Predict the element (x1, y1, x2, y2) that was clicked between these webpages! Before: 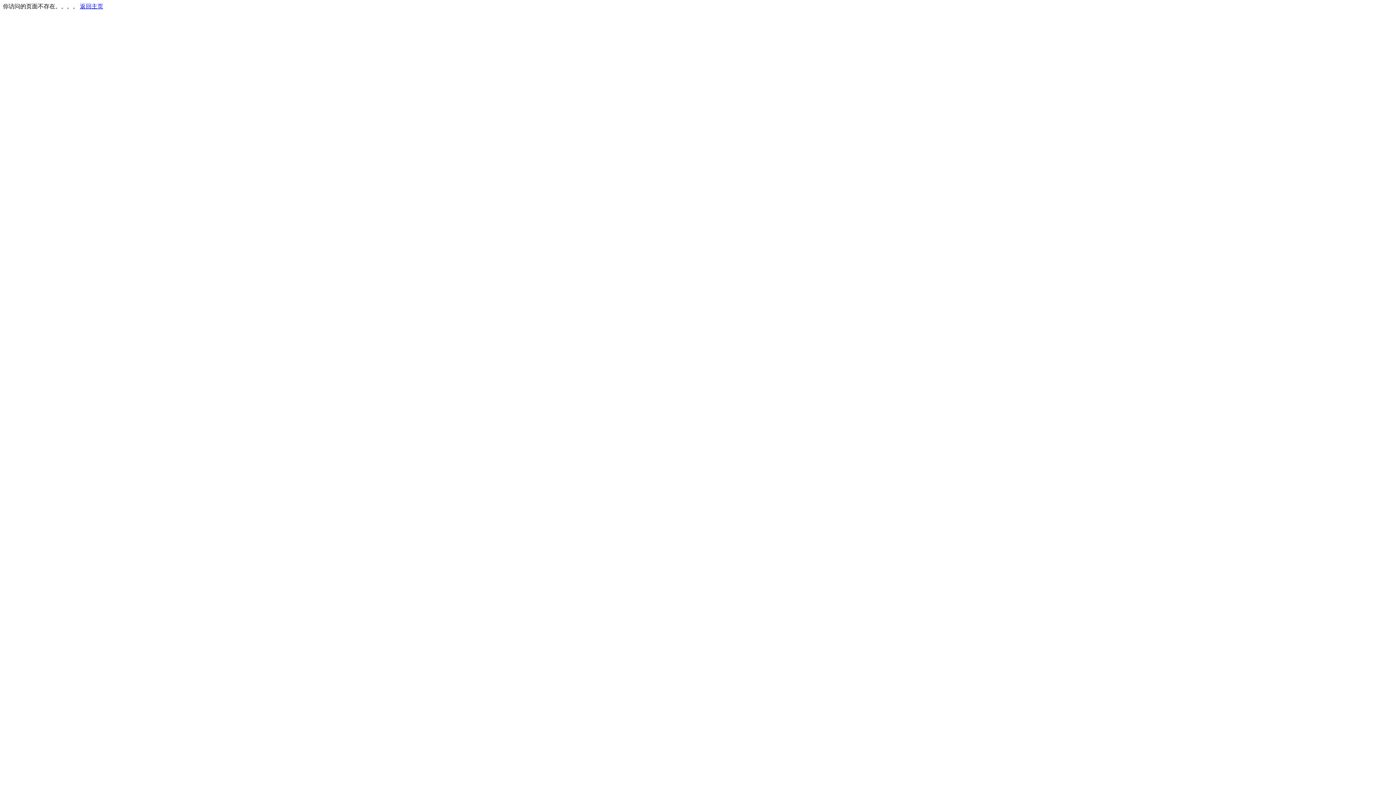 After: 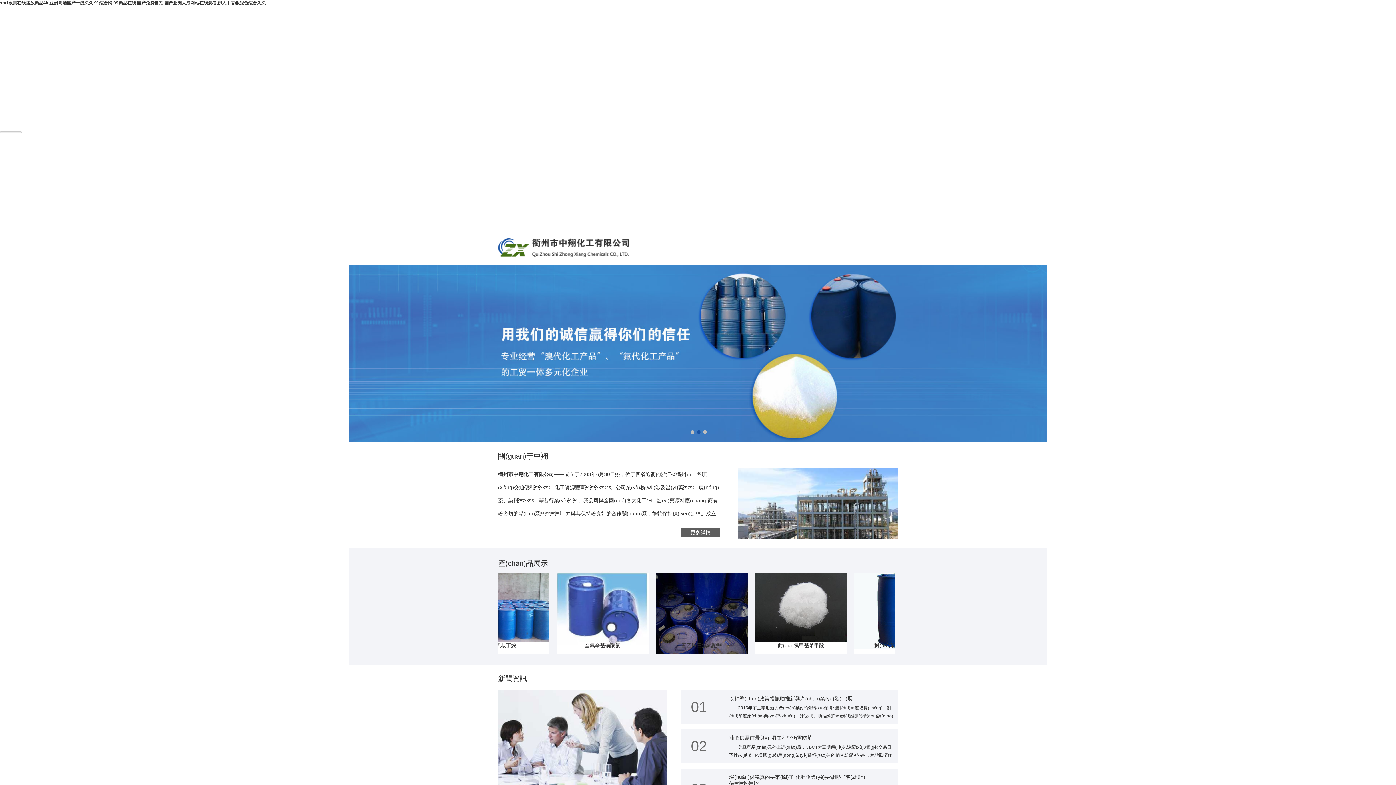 Action: bbox: (80, 3, 103, 9) label: 返回主页